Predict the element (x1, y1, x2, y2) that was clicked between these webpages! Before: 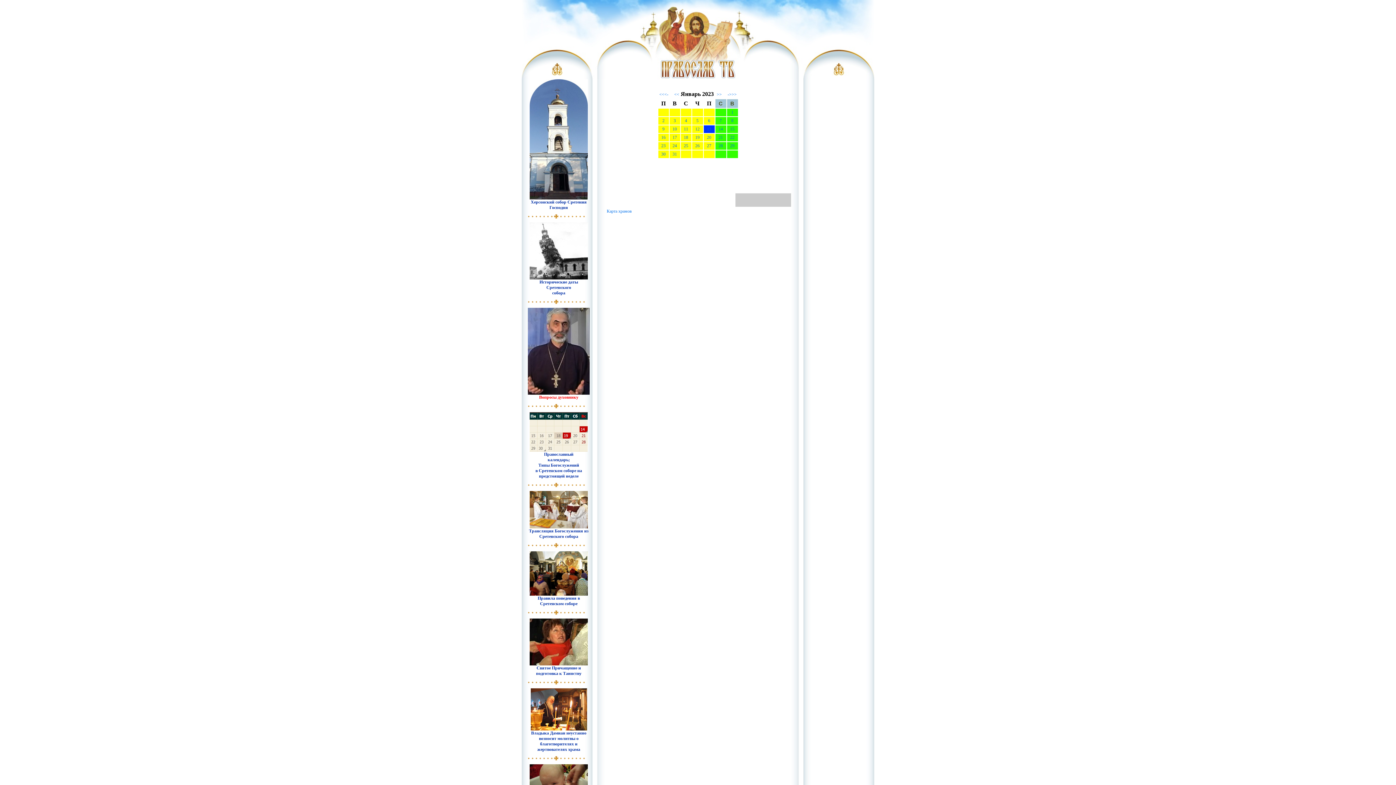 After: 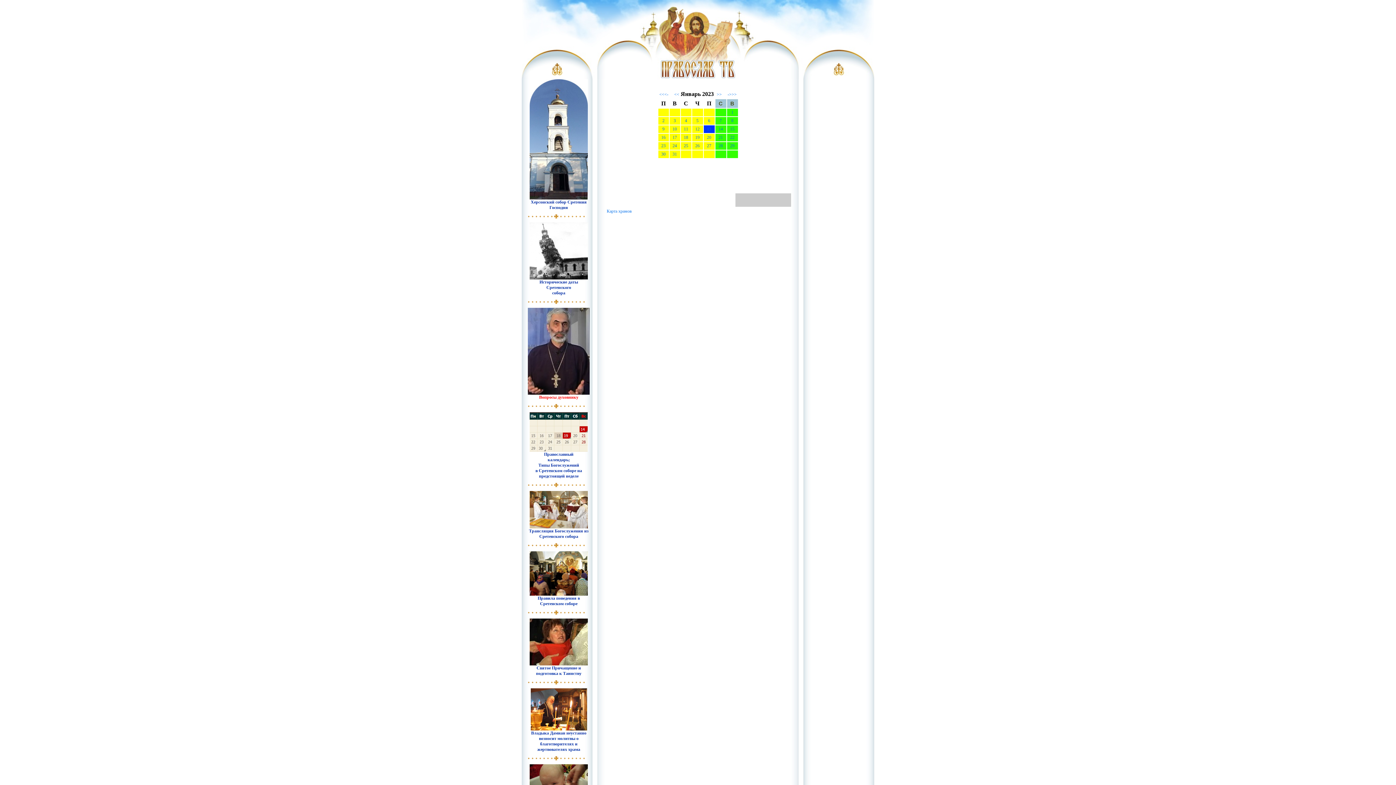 Action: label: 22 bbox: (730, 134, 734, 140)